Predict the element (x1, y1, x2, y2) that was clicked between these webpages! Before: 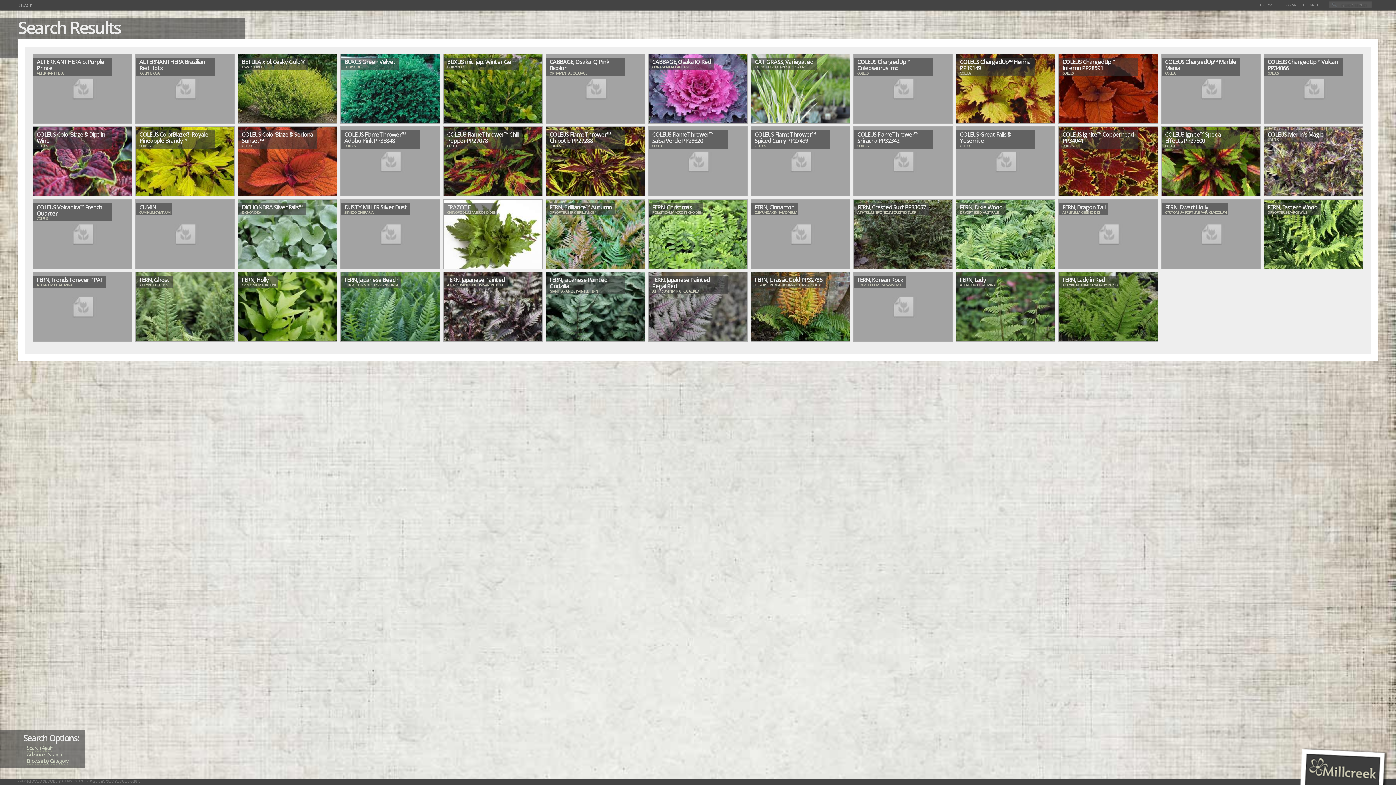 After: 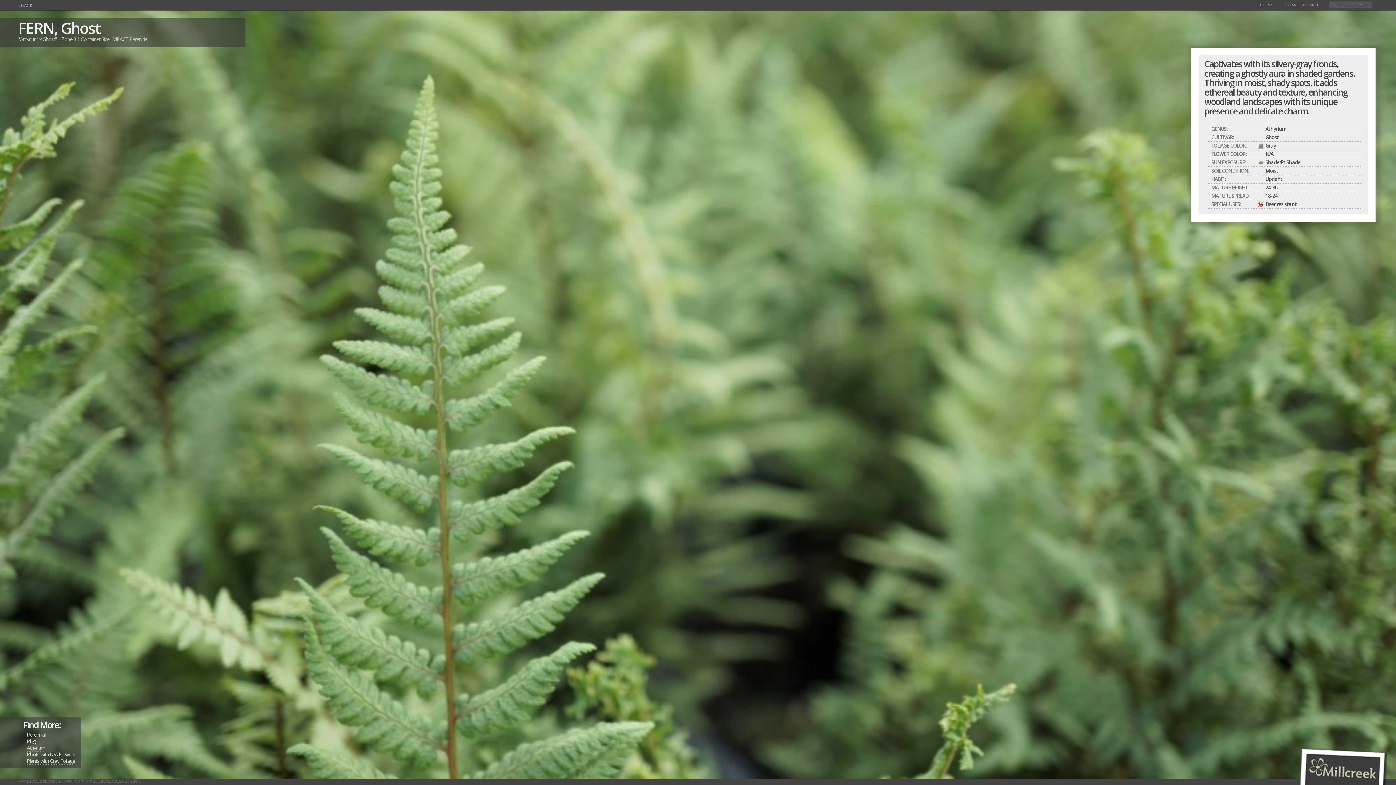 Action: label: FERN, Ghost
ATHYRIUM X GHOST bbox: (135, 272, 234, 341)